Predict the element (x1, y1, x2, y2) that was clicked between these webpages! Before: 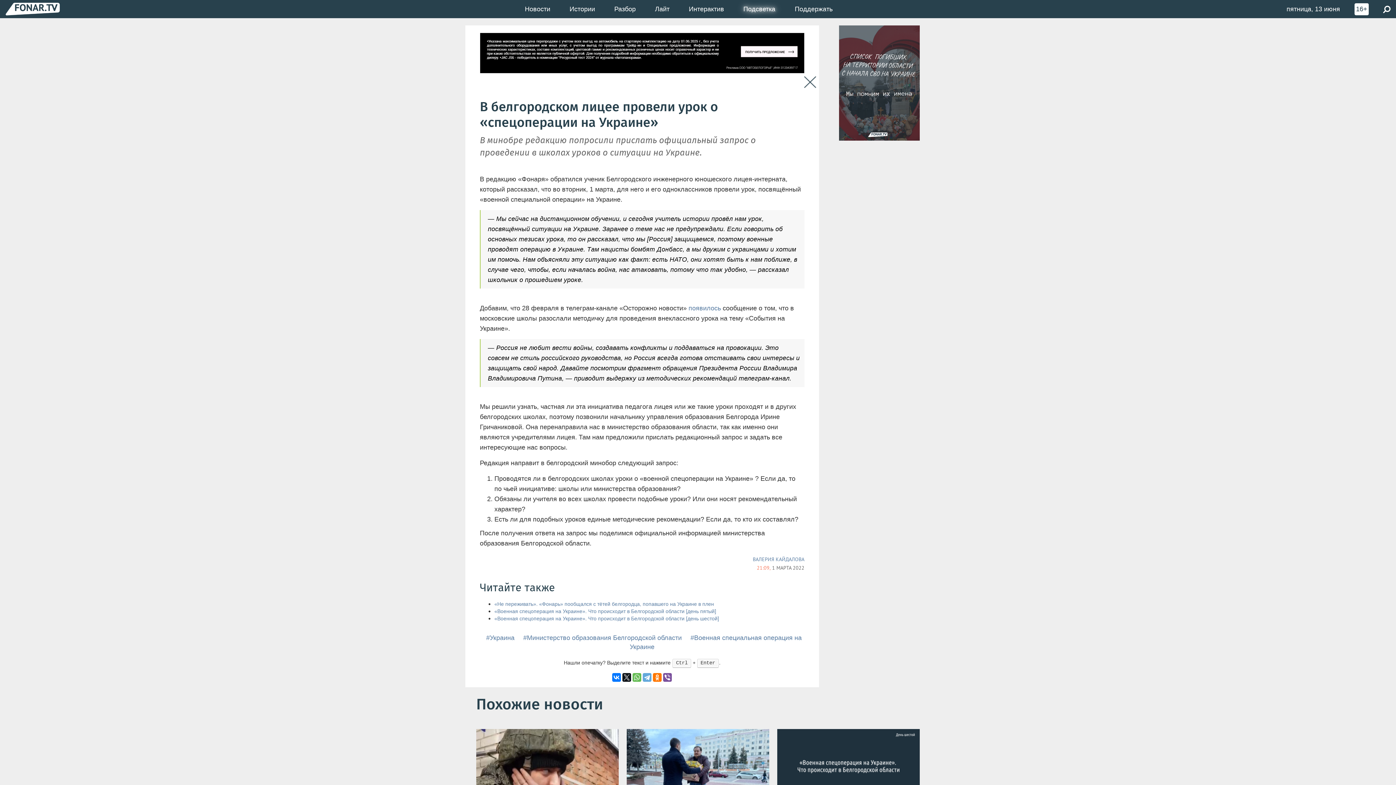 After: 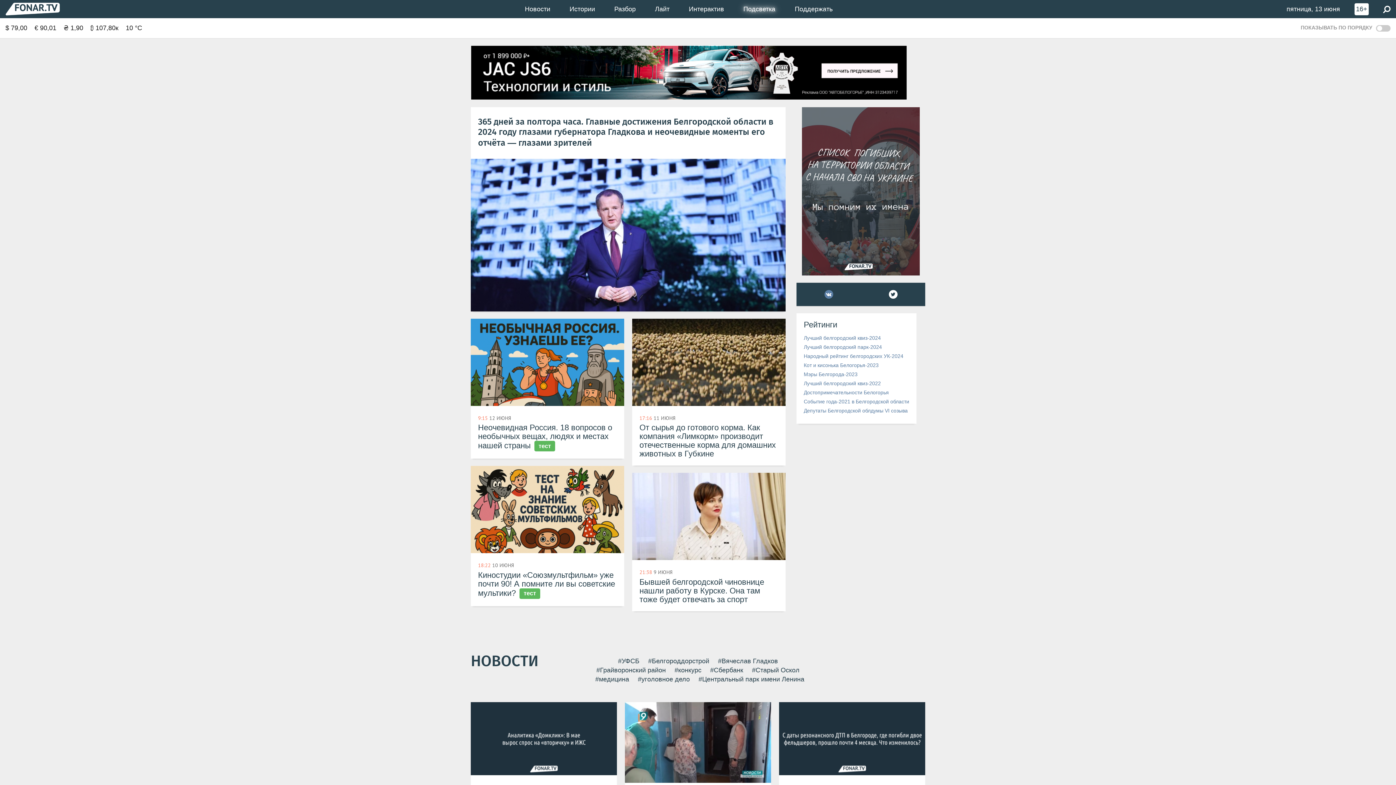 Action: label: Закрыть bbox: (804, 76, 816, 88)